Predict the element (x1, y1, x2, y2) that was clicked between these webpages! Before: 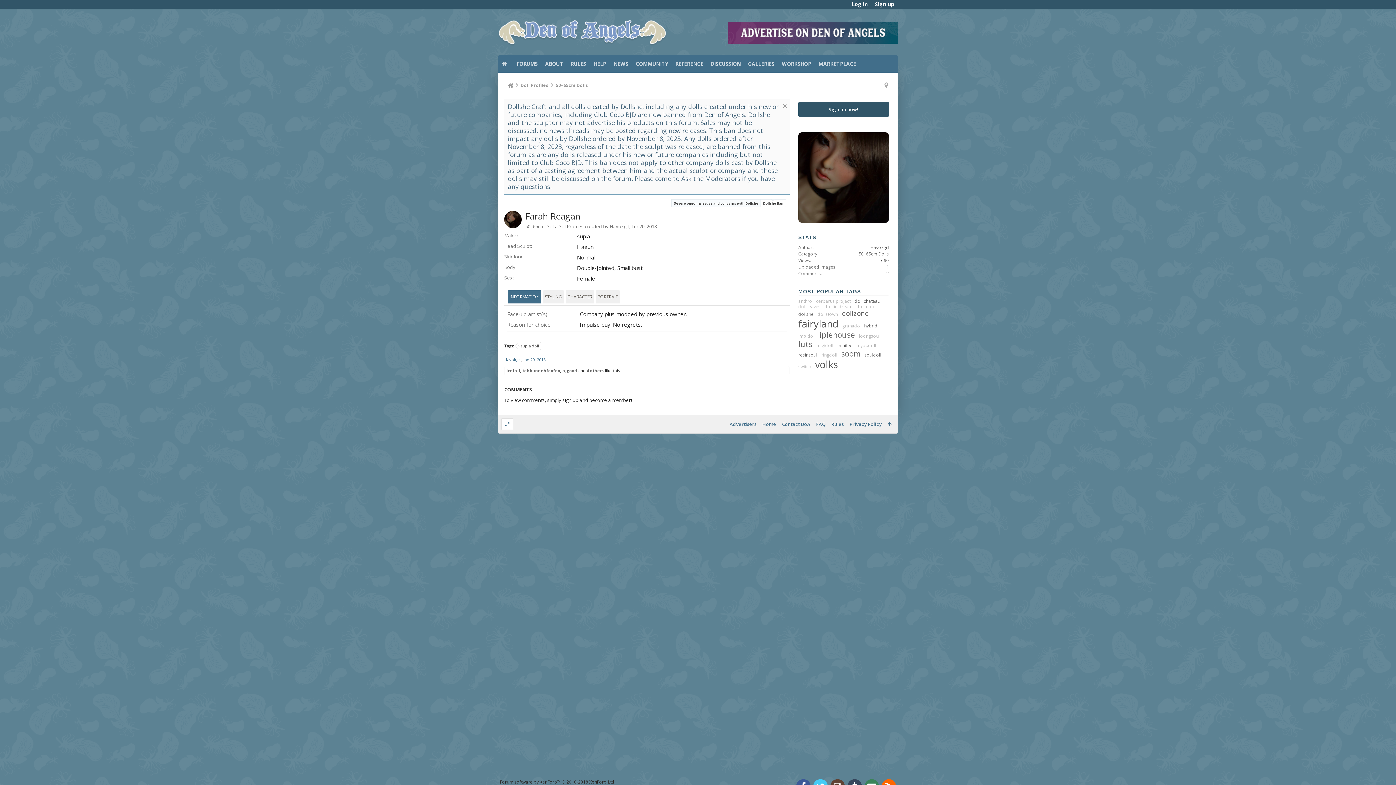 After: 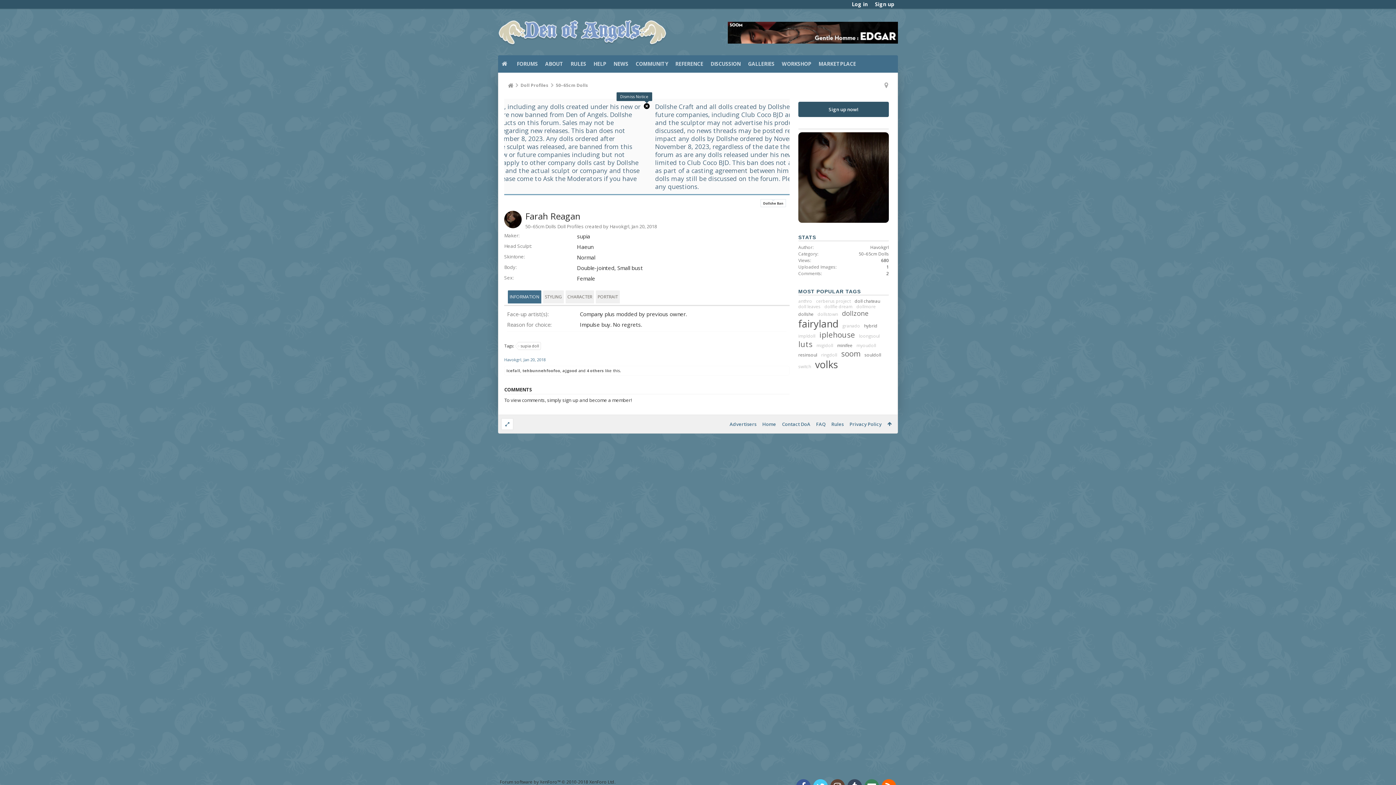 Action: label: Dismiss Notice bbox: (782, 103, 788, 109)